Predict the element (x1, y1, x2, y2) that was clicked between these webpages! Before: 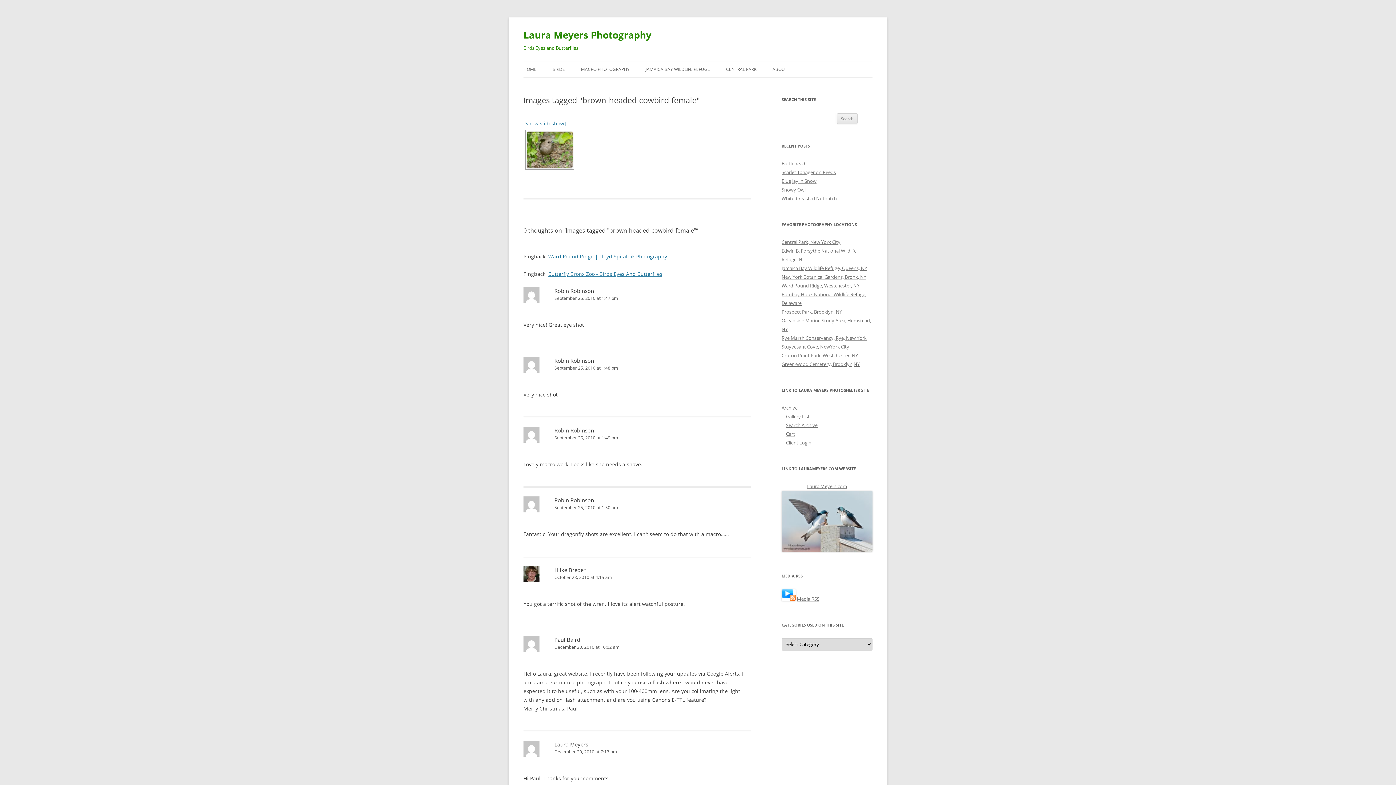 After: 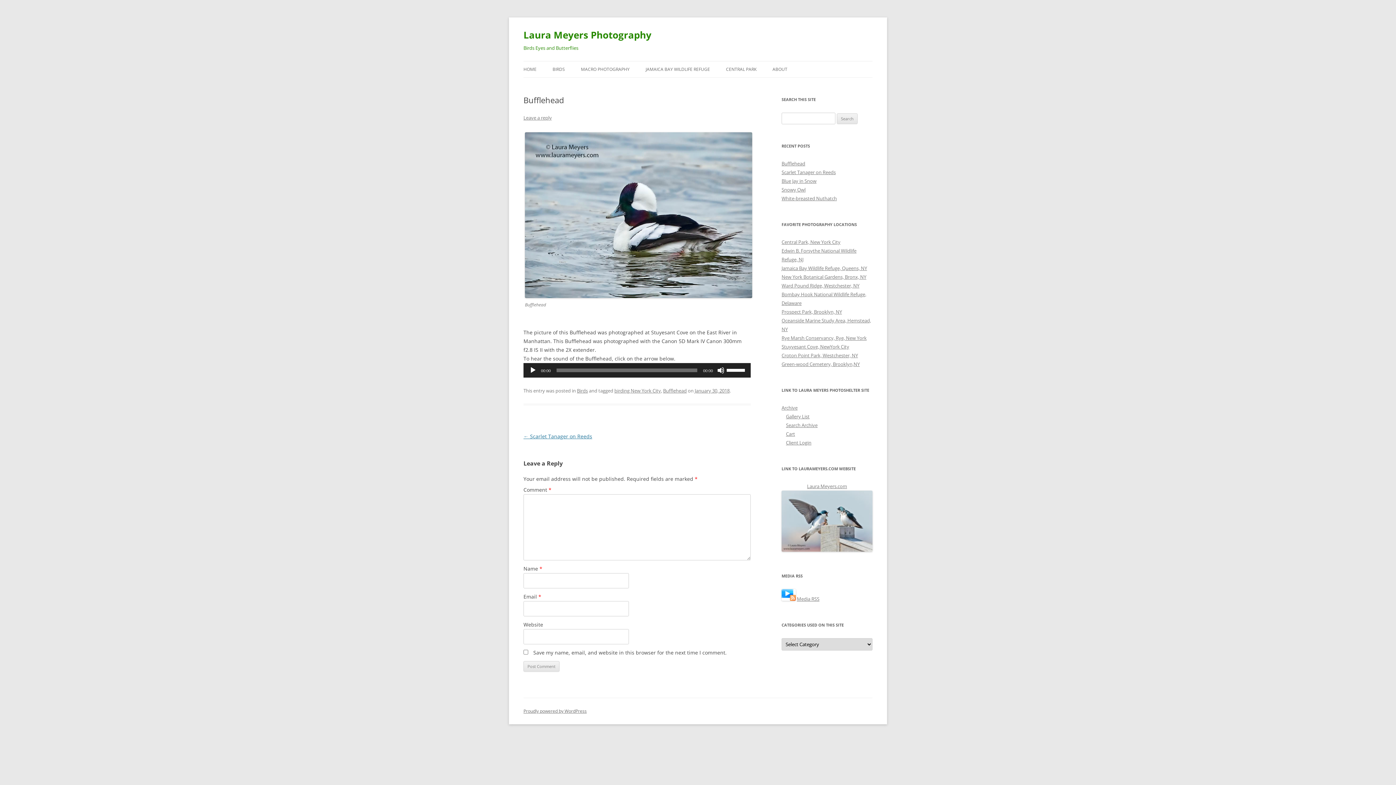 Action: bbox: (781, 160, 805, 166) label: Bufflehead